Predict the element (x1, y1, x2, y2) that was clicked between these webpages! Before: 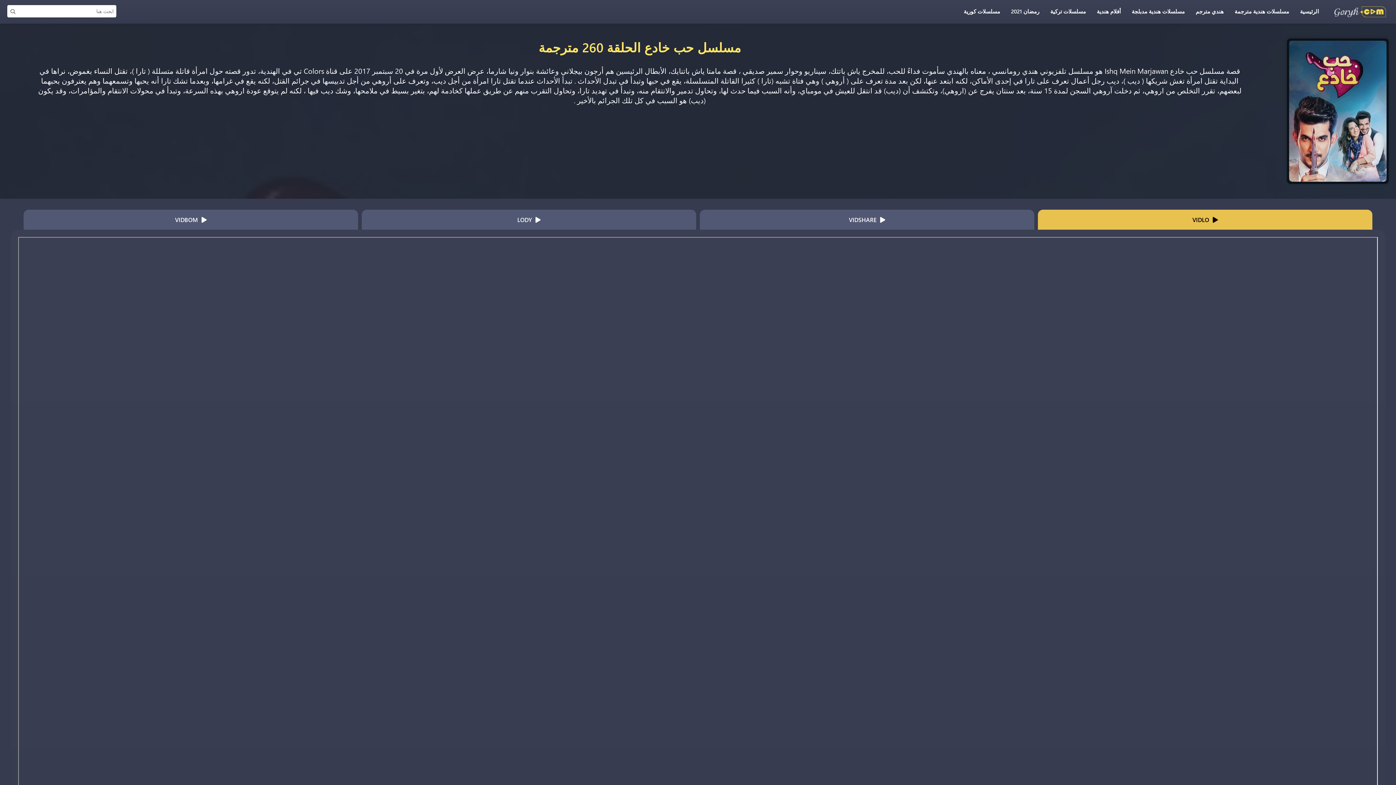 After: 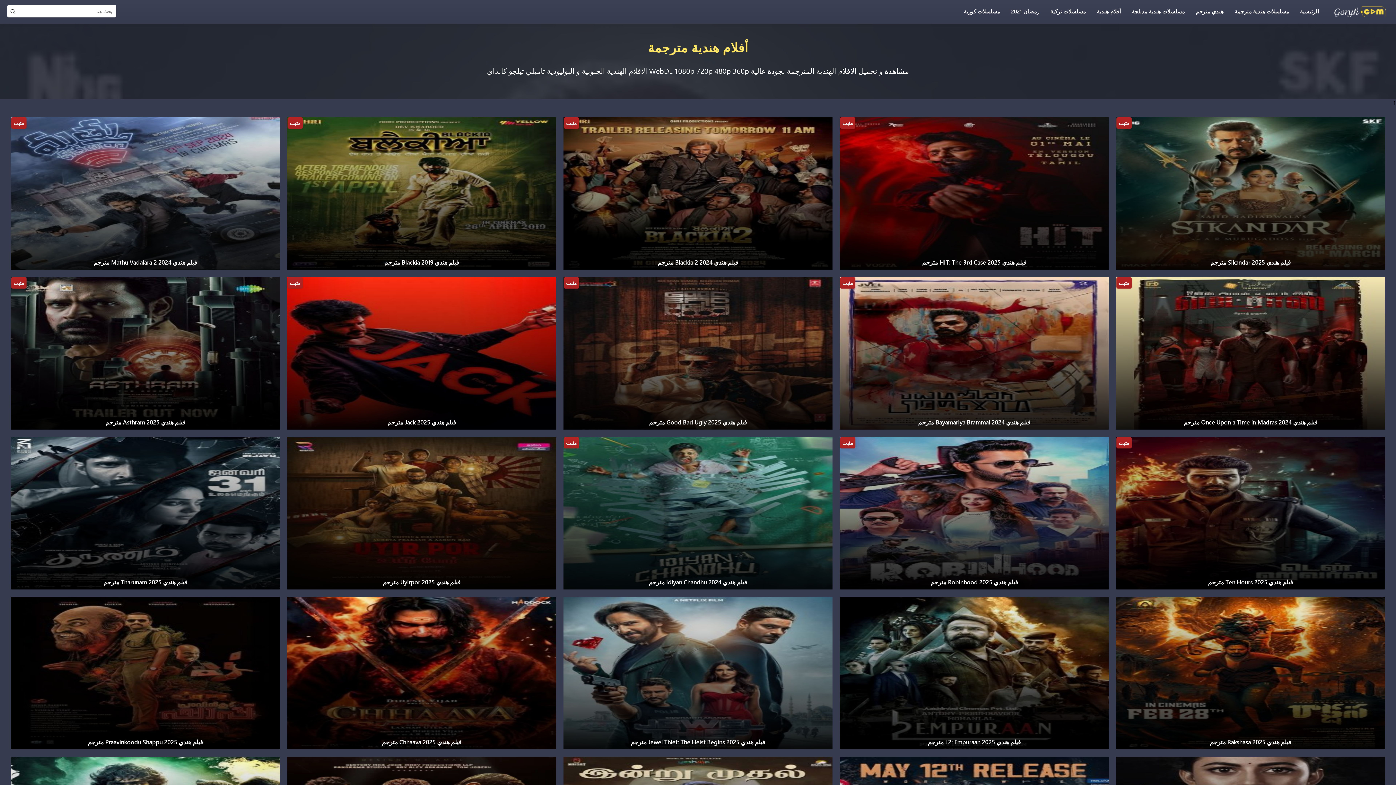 Action: bbox: (1092, 5, 1125, 18) label: أفلام هندية